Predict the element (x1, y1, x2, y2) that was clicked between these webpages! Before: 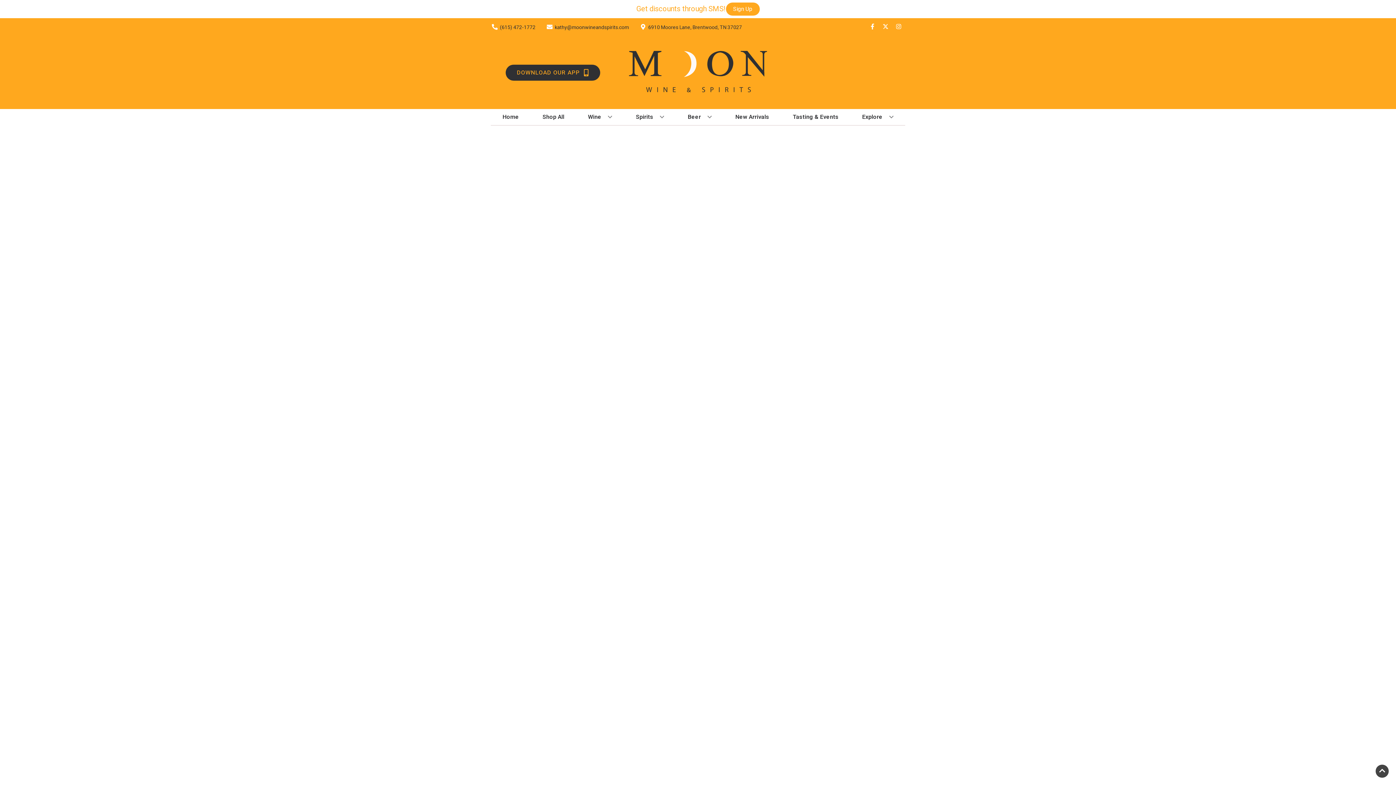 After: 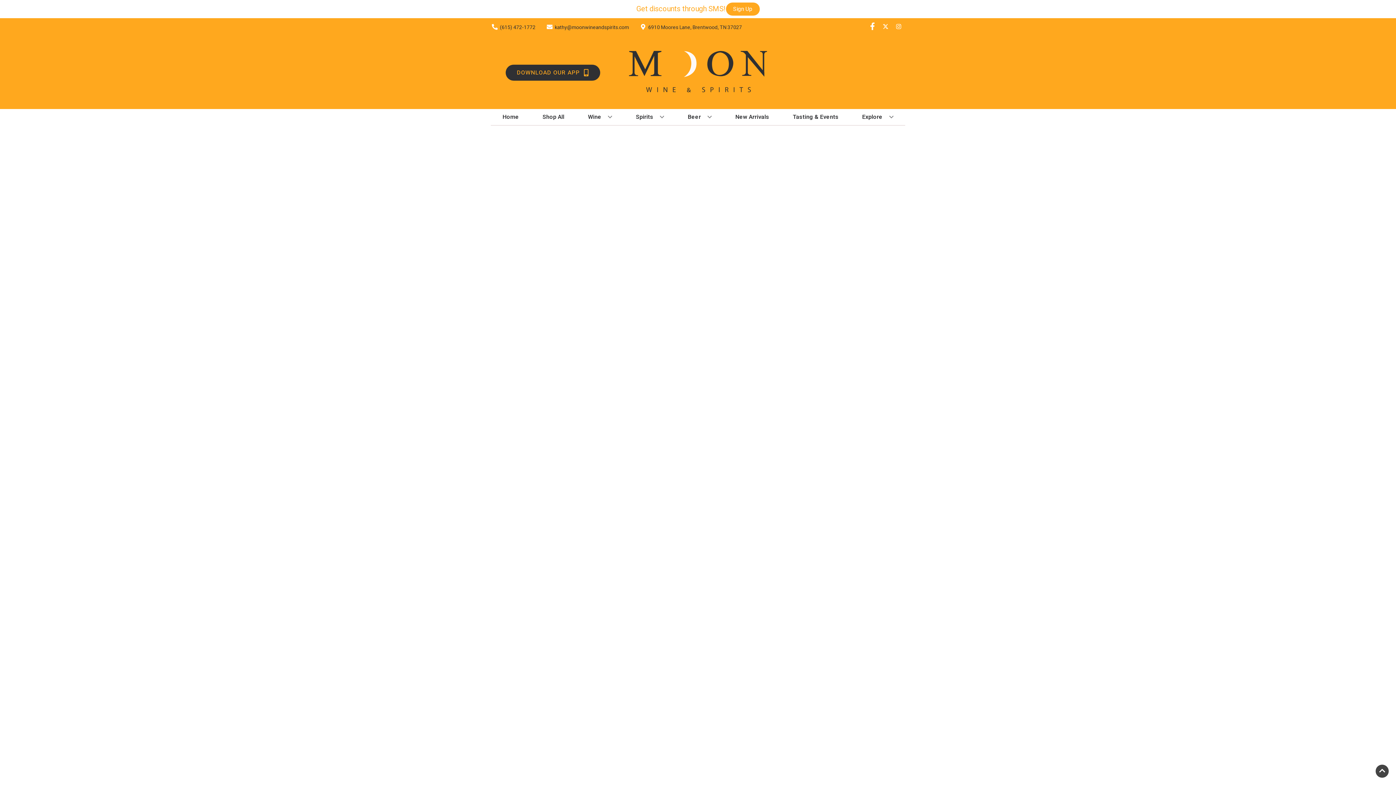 Action: bbox: (866, 23, 879, 30) label: Opens facebook in a new tab